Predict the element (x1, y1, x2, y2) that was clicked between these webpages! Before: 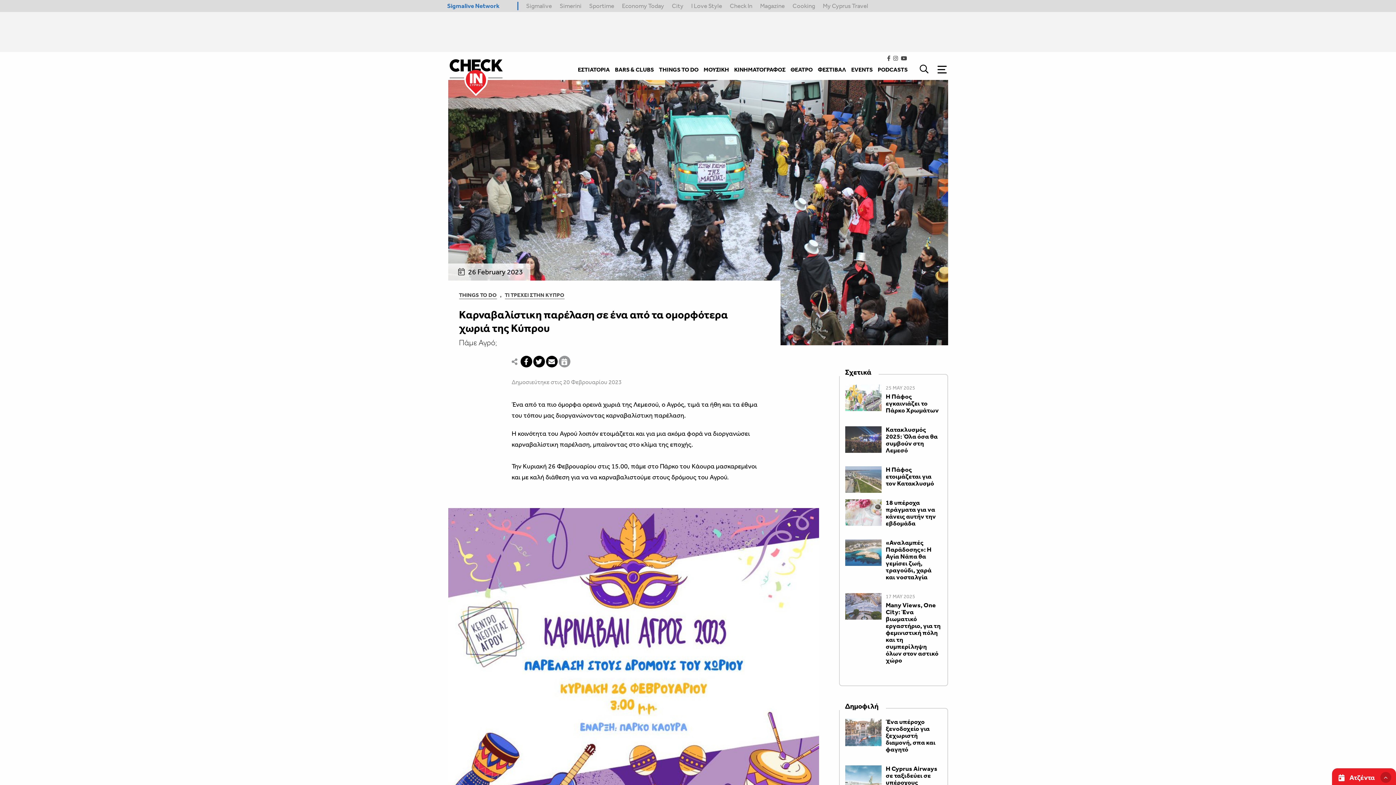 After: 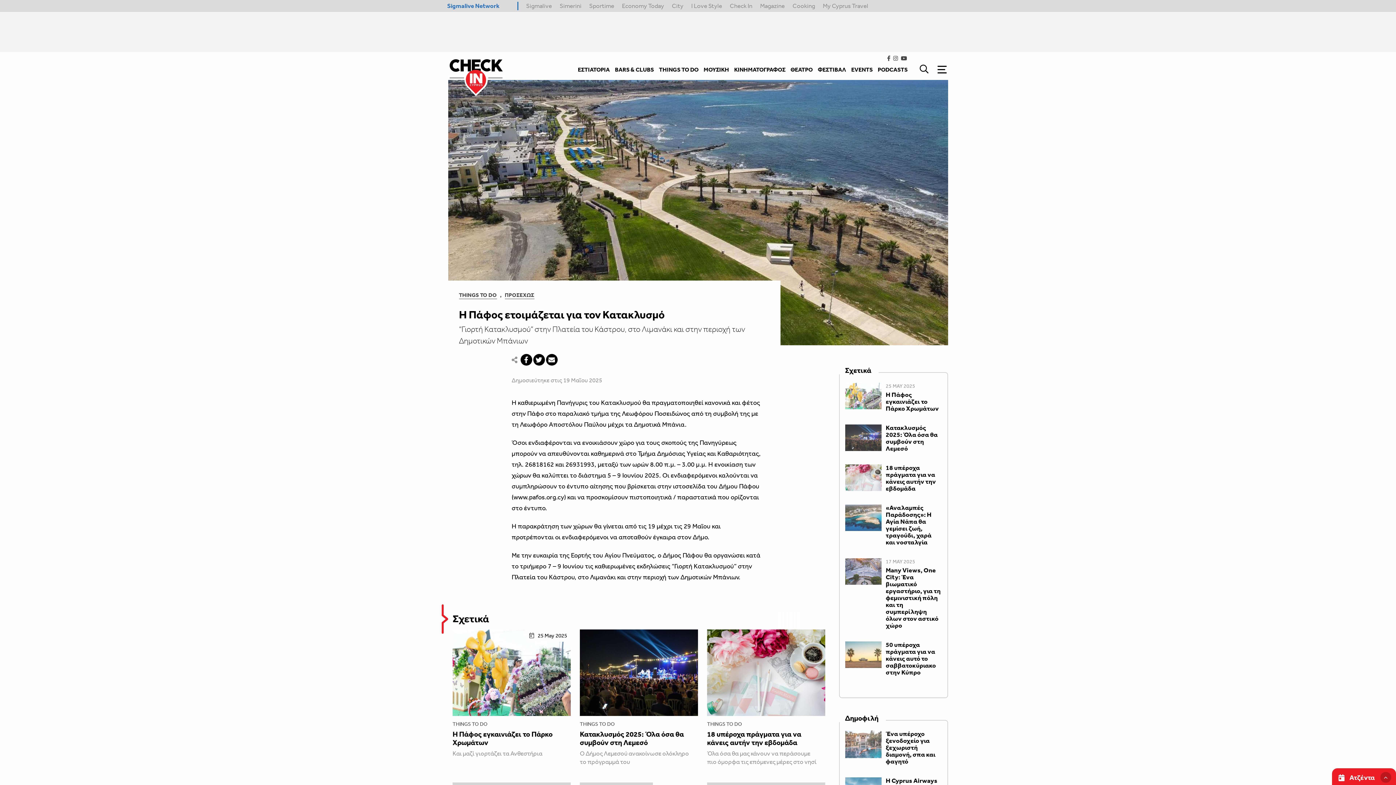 Action: bbox: (845, 466, 942, 494) label: Η Πάφος ετοιμάζεται για τον Κατακλυσμό